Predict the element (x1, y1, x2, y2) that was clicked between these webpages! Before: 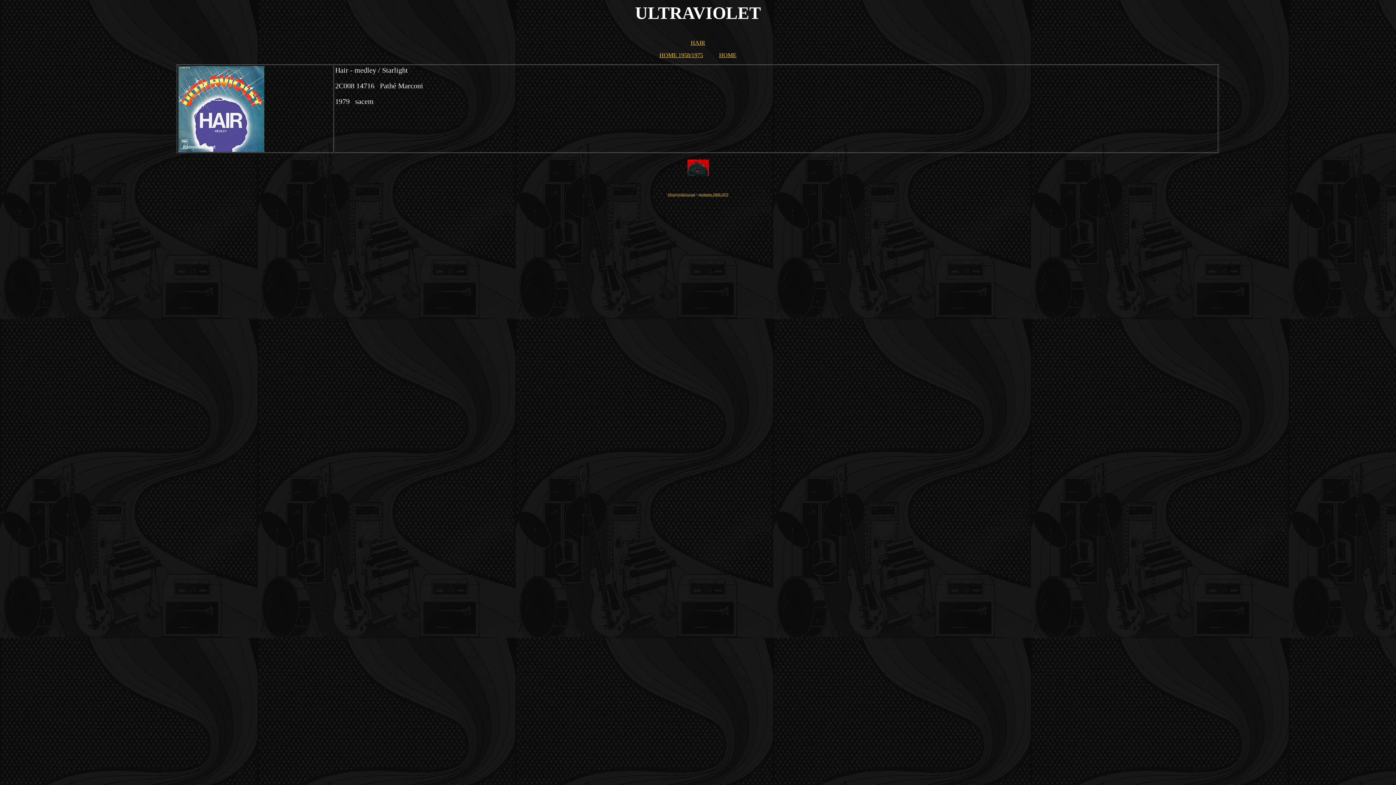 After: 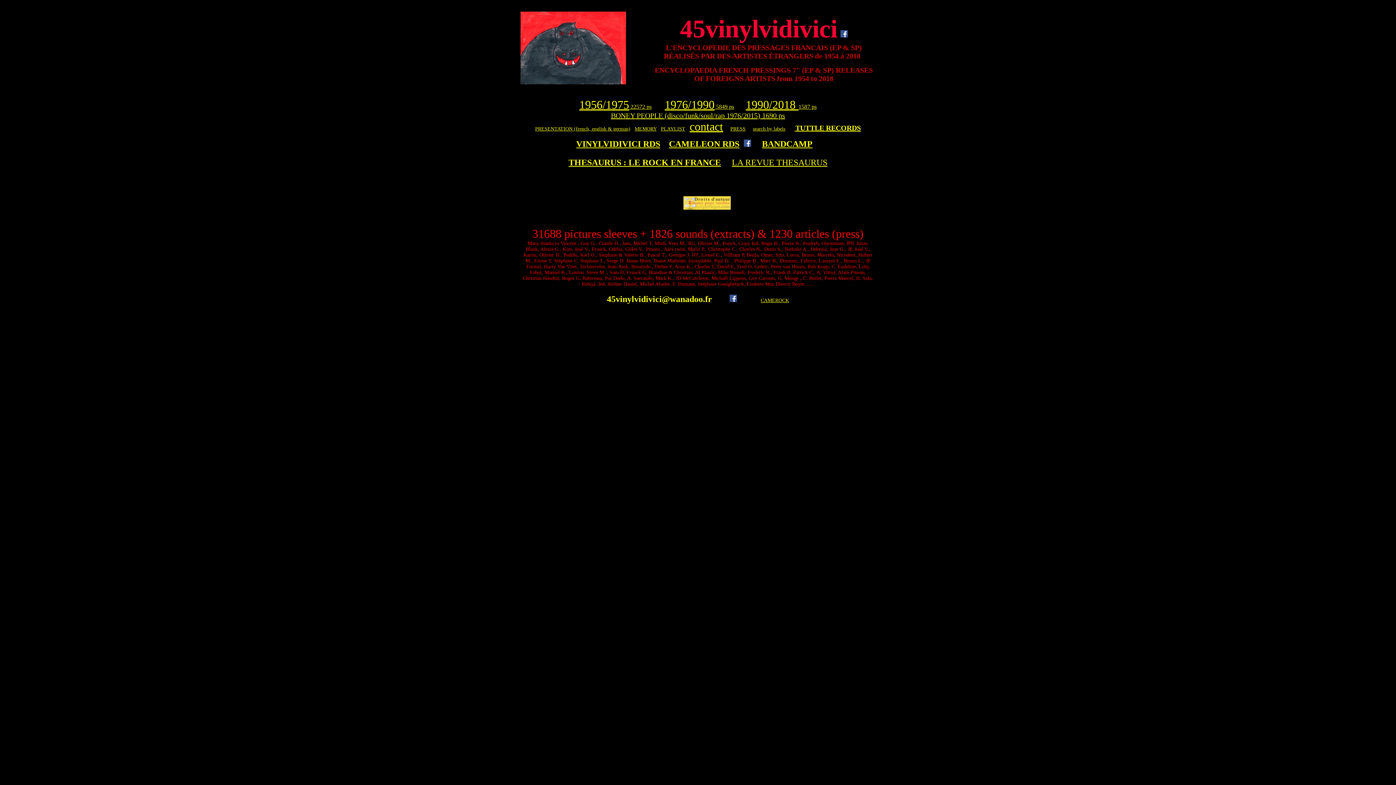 Action: label: 45vinylvidivici.net bbox: (667, 192, 695, 196)